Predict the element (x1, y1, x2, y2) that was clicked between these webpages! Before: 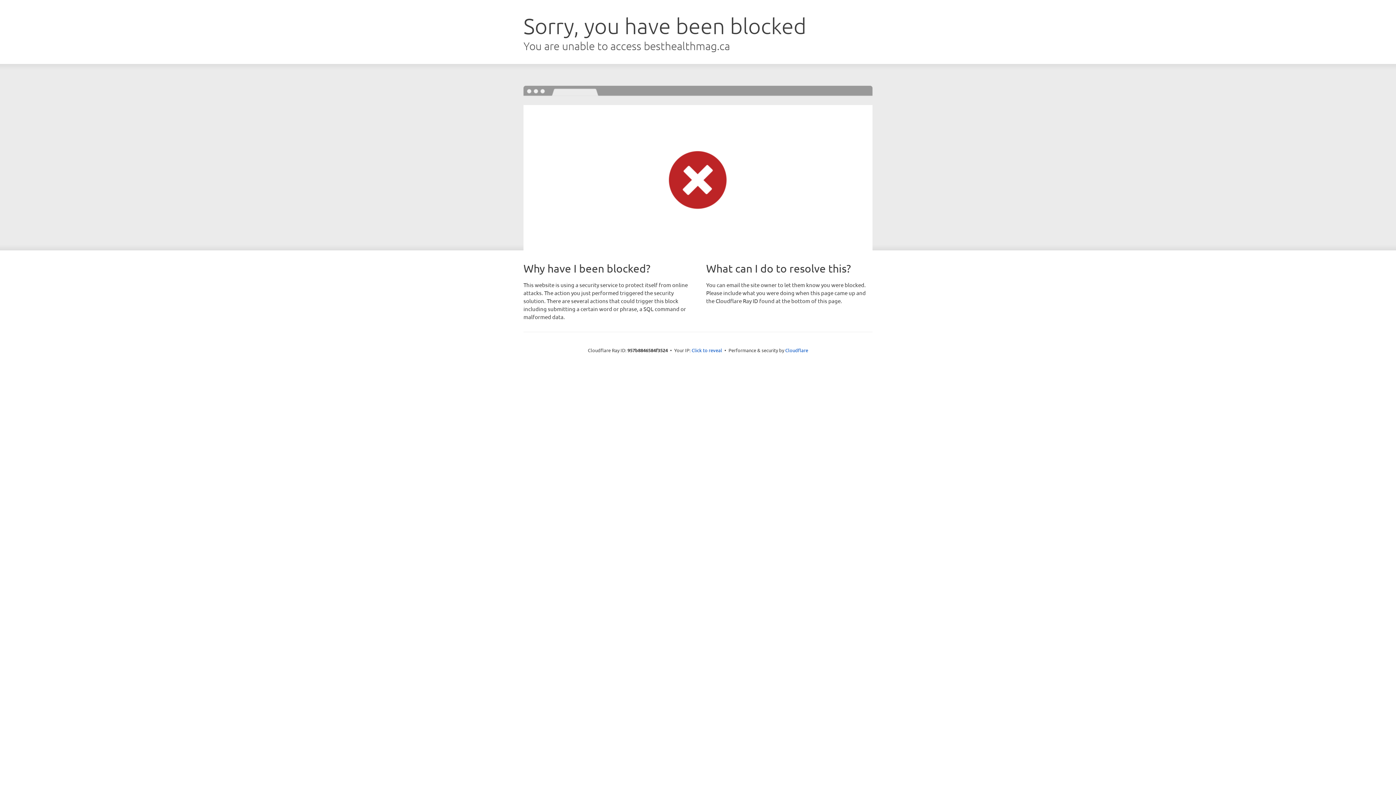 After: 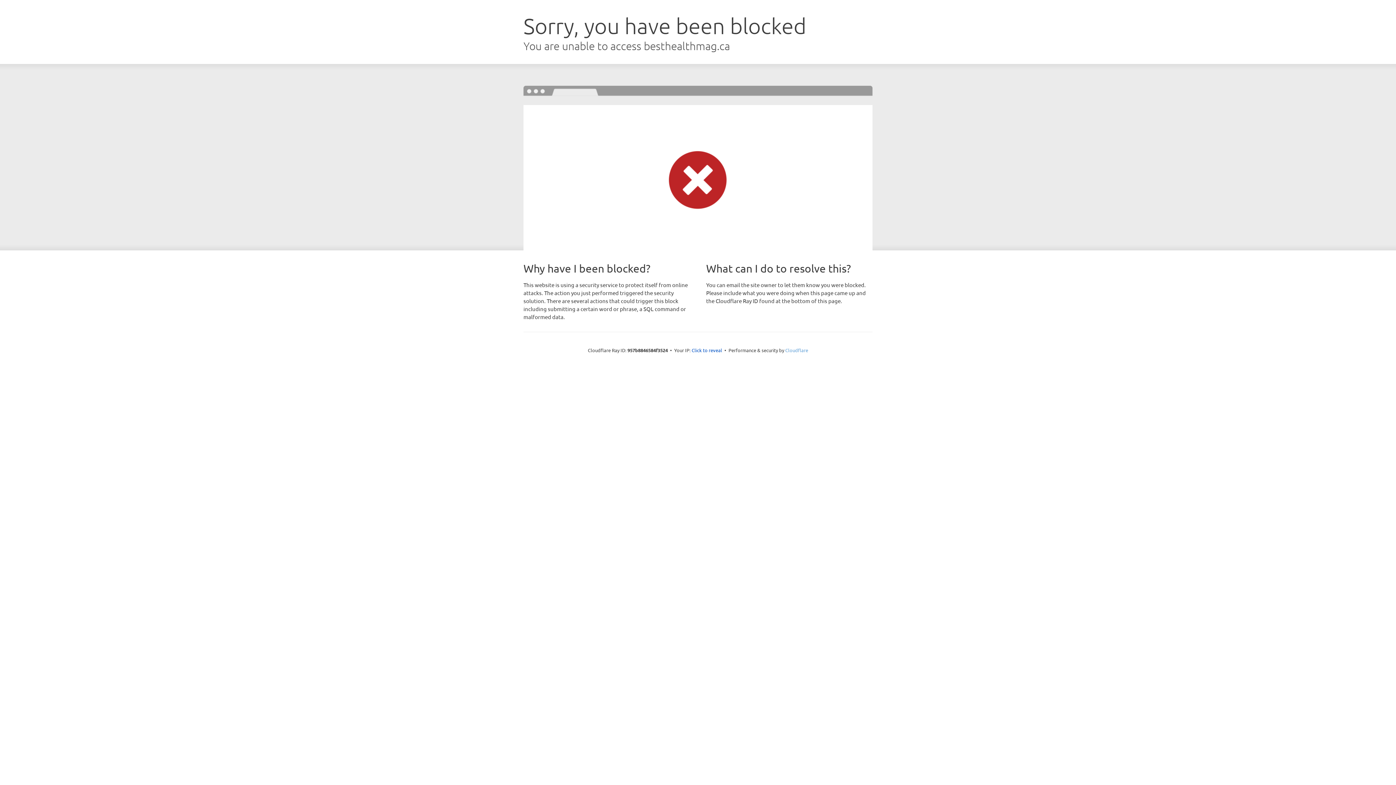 Action: label: Cloudflare bbox: (785, 347, 808, 353)